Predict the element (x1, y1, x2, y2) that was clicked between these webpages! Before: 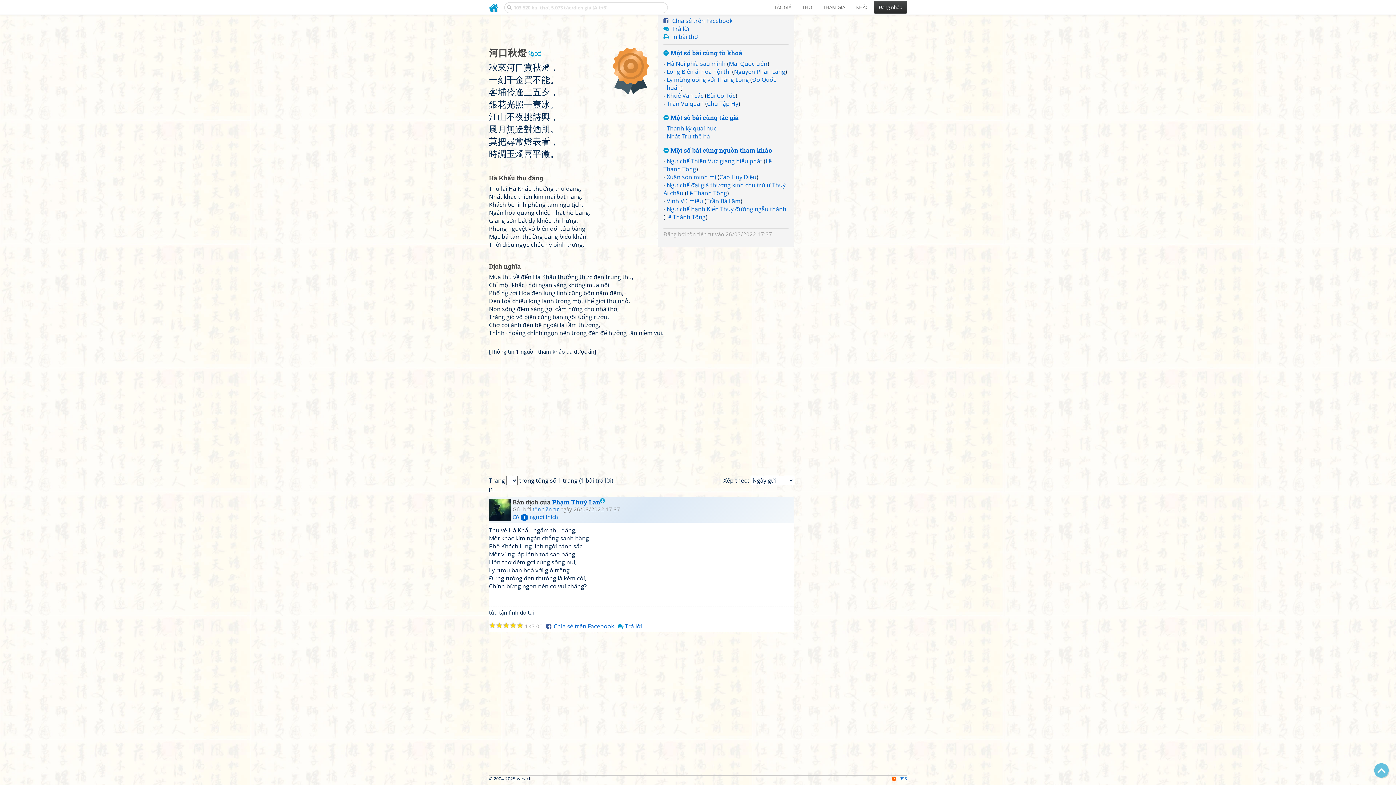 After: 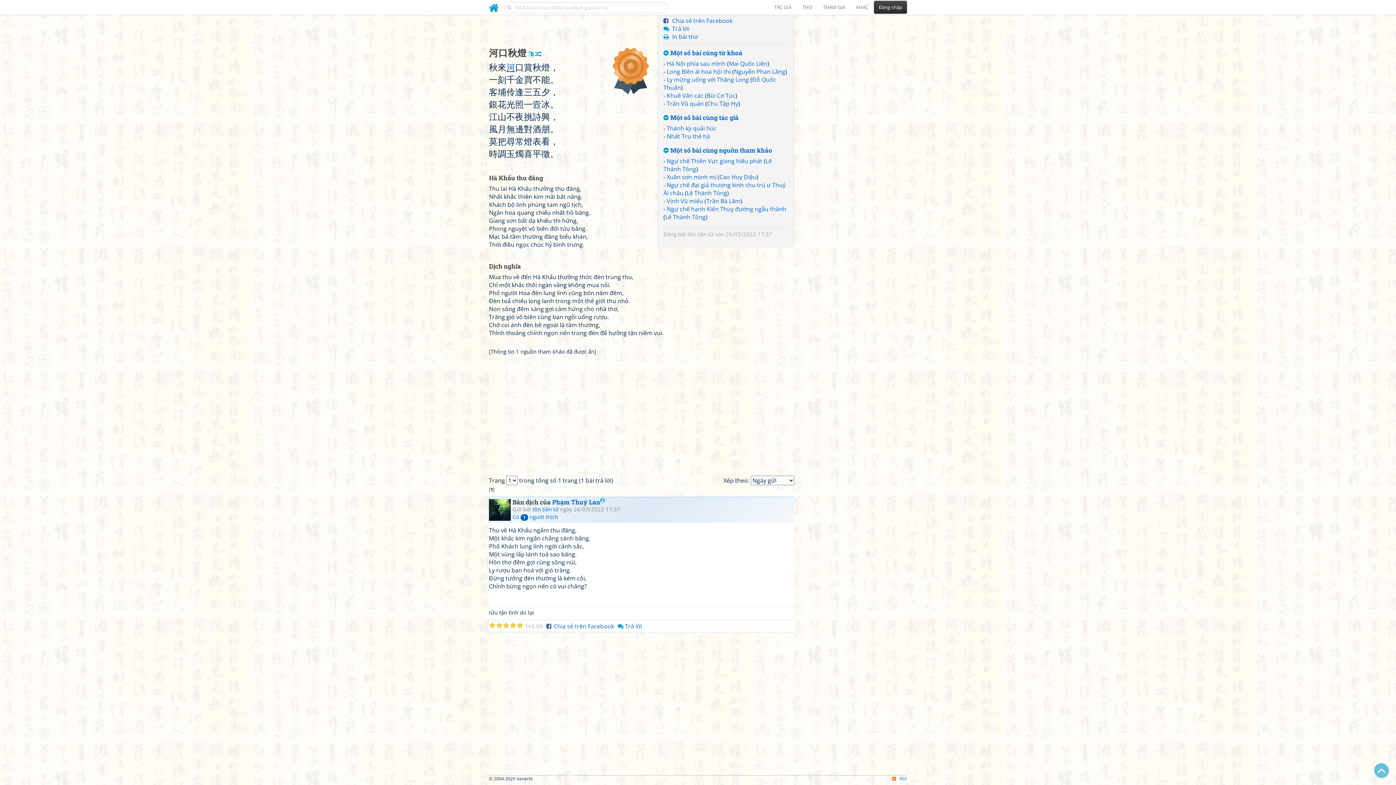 Action: label: 河 bbox: (506, 61, 515, 73)